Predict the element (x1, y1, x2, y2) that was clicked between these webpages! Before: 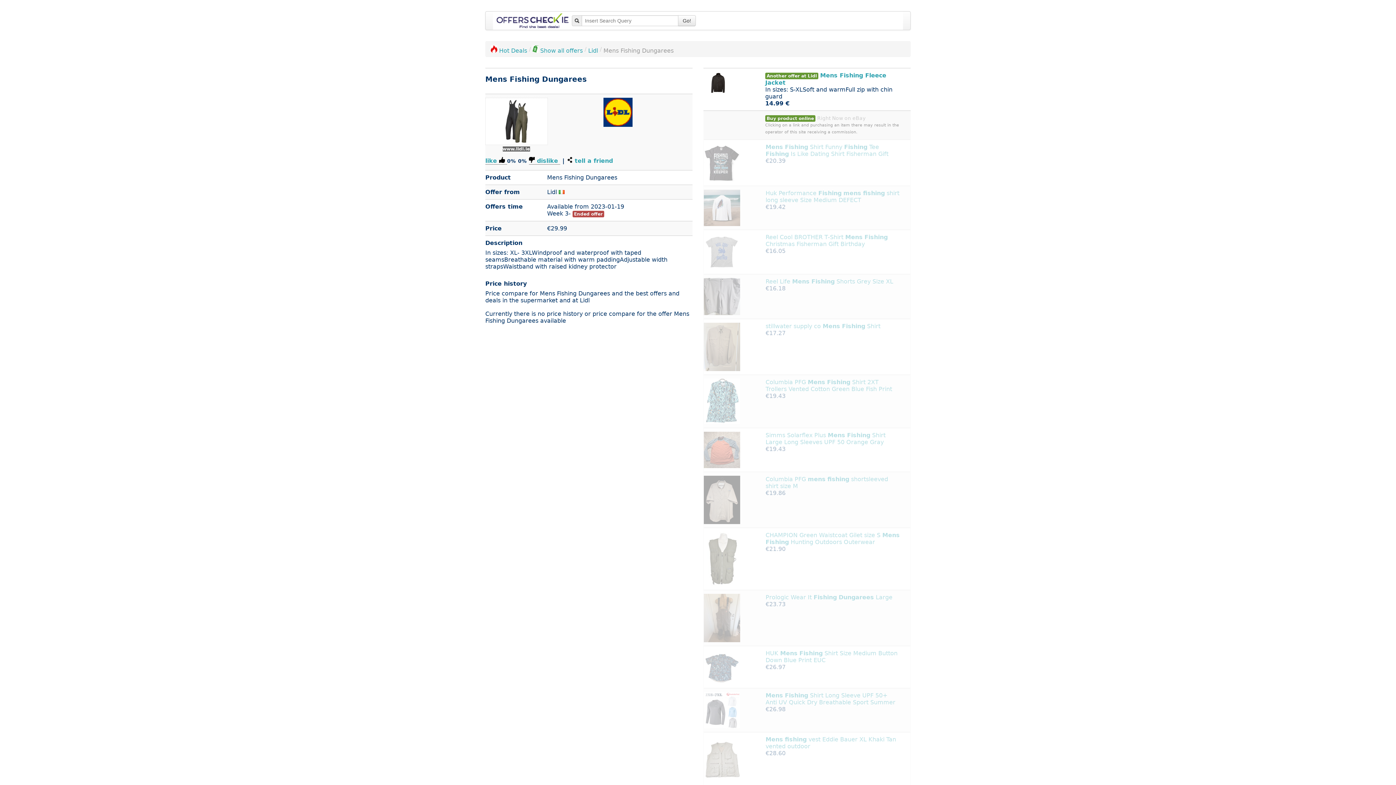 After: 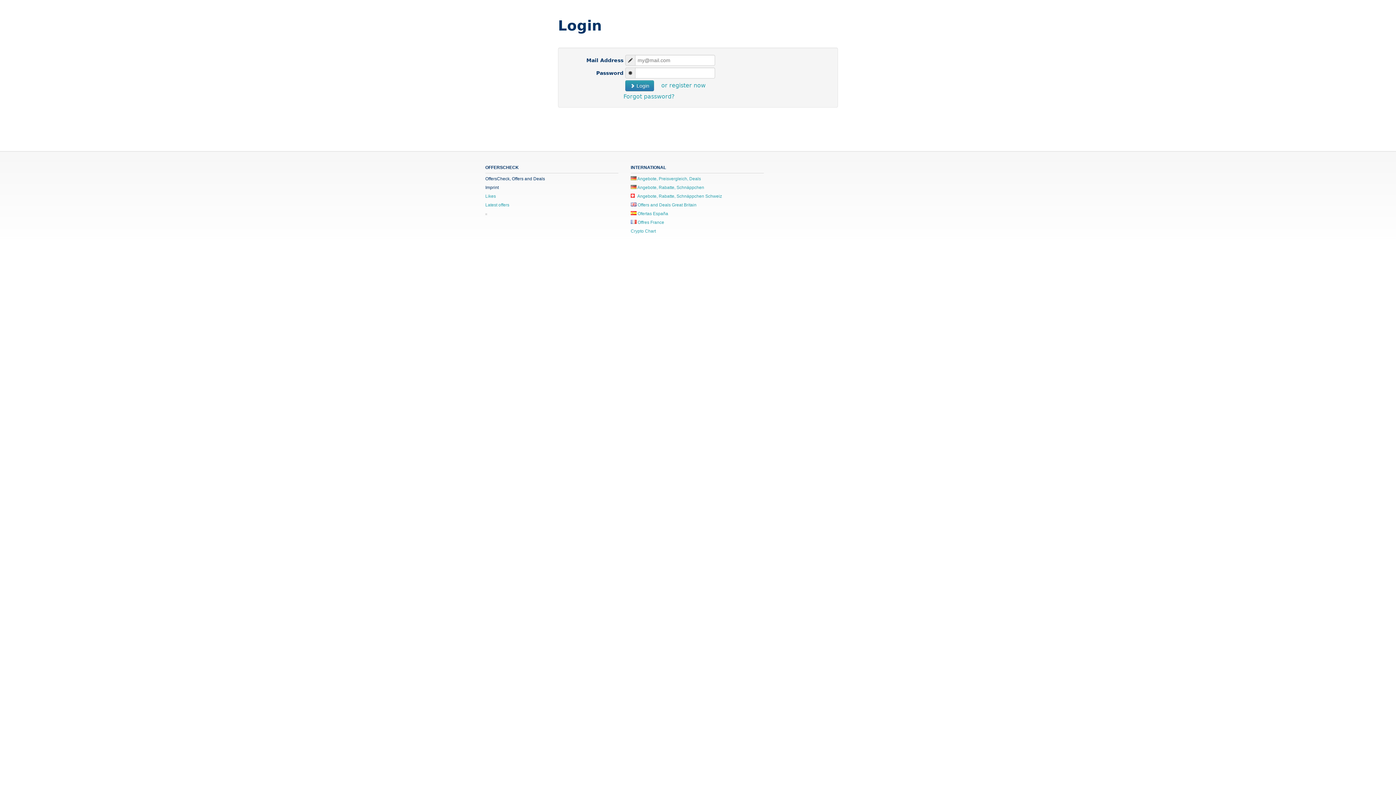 Action: label:  Send Comment bbox: (492, 404, 544, 415)